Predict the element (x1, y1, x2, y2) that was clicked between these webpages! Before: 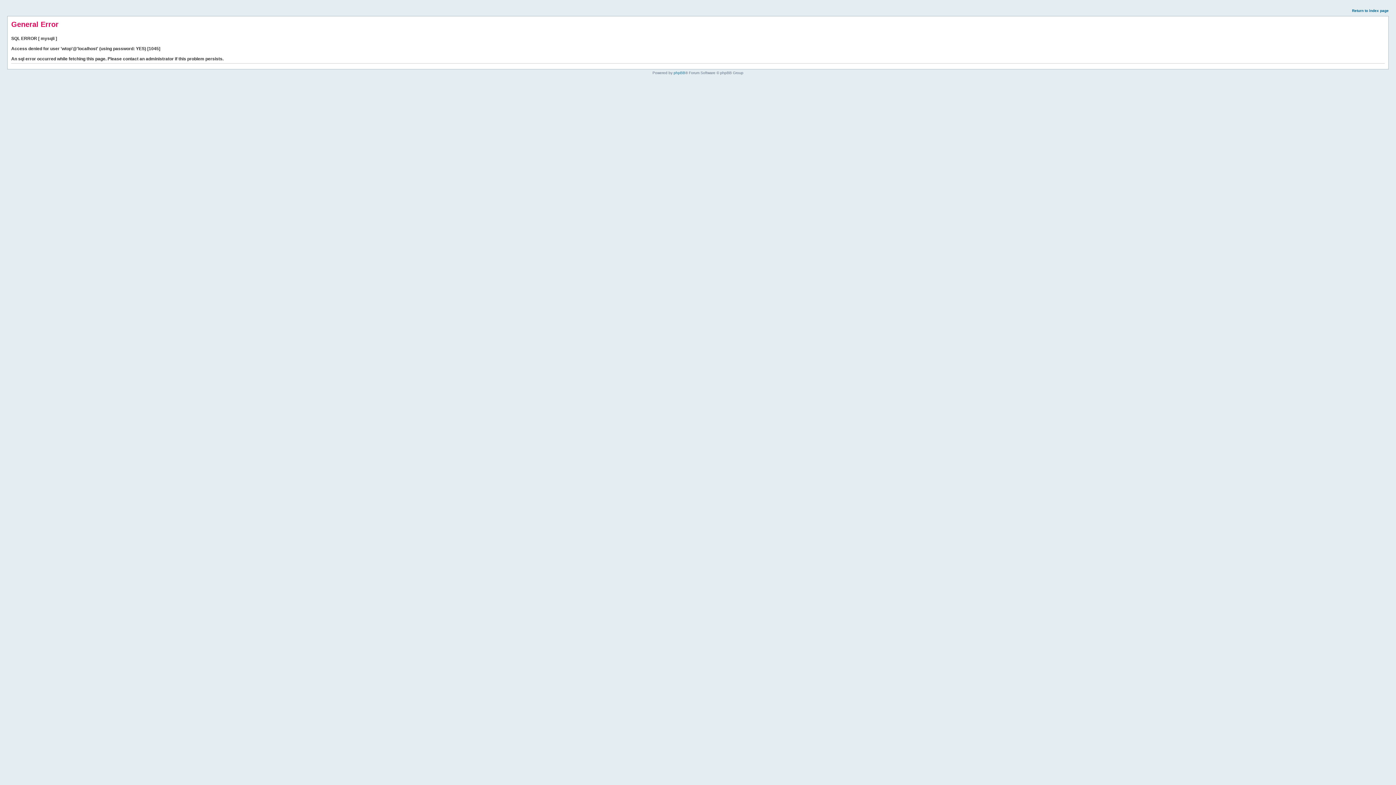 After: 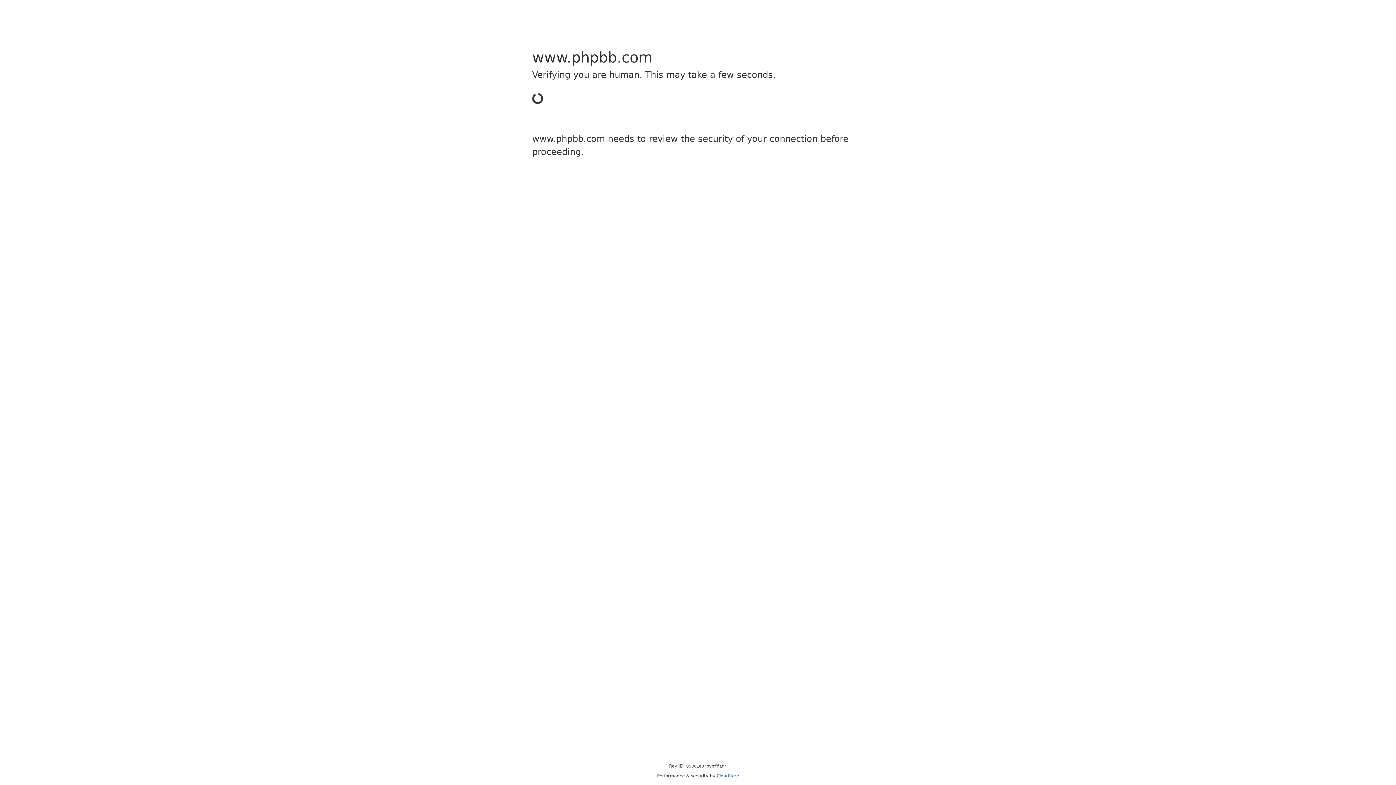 Action: label: phpBB bbox: (673, 70, 685, 74)